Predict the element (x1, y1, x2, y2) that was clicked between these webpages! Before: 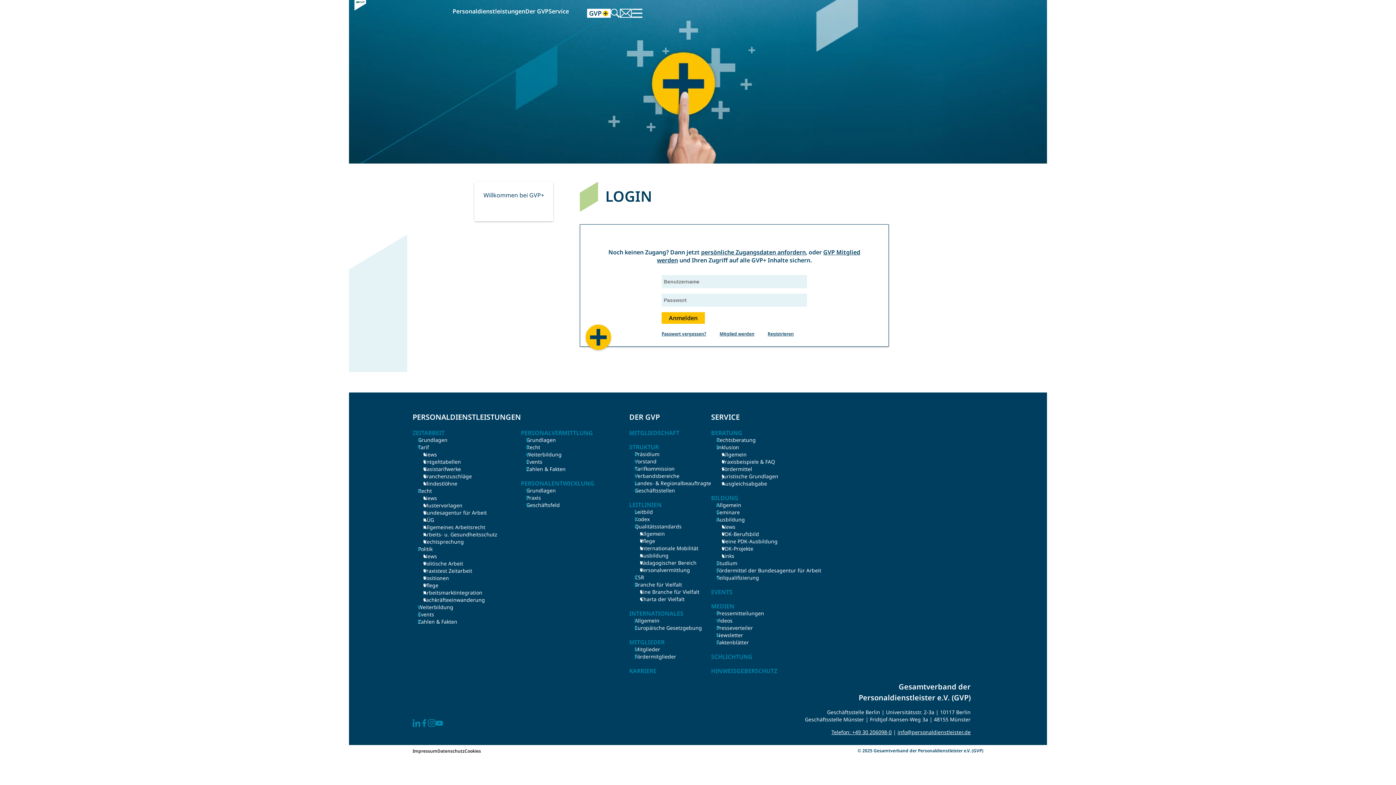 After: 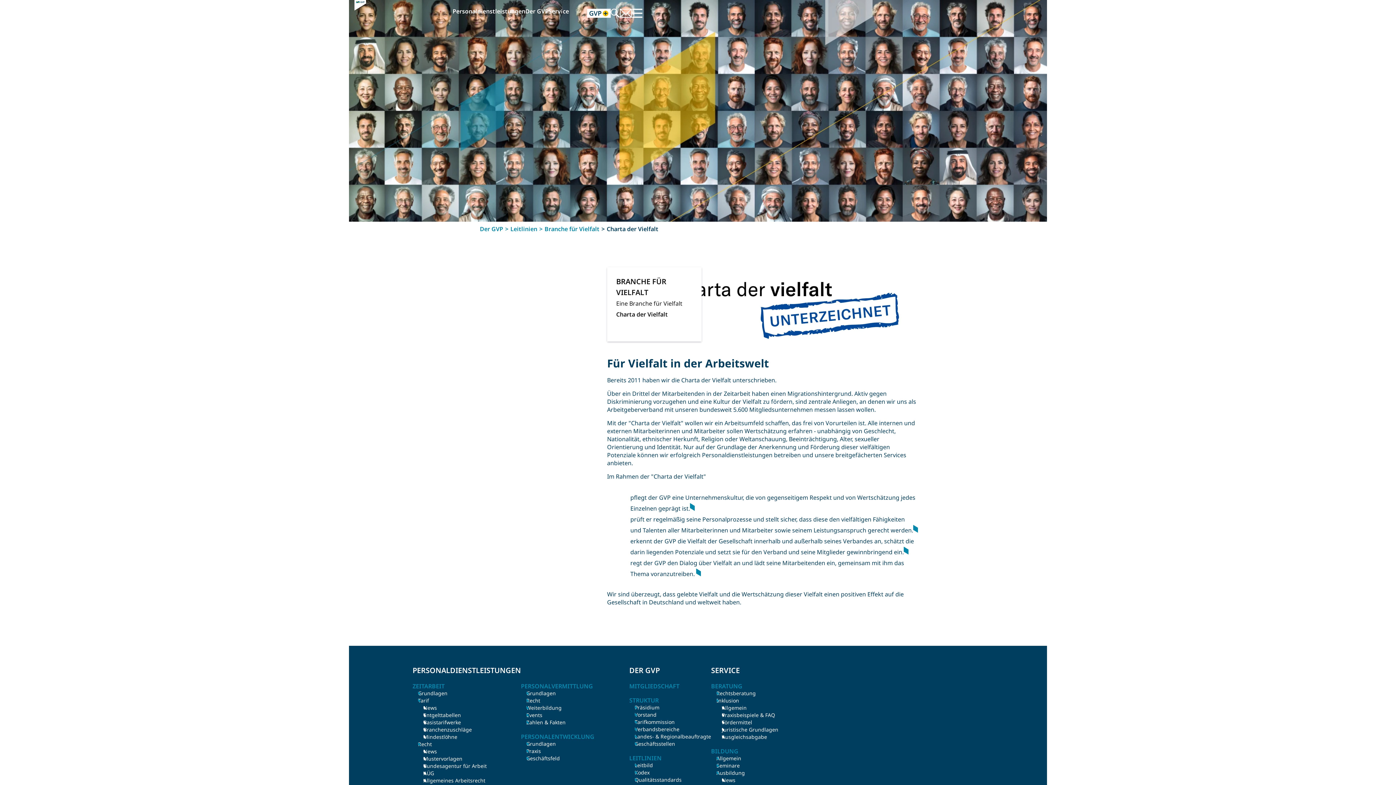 Action: bbox: (640, 596, 711, 603) label: Charta der Vielfalt